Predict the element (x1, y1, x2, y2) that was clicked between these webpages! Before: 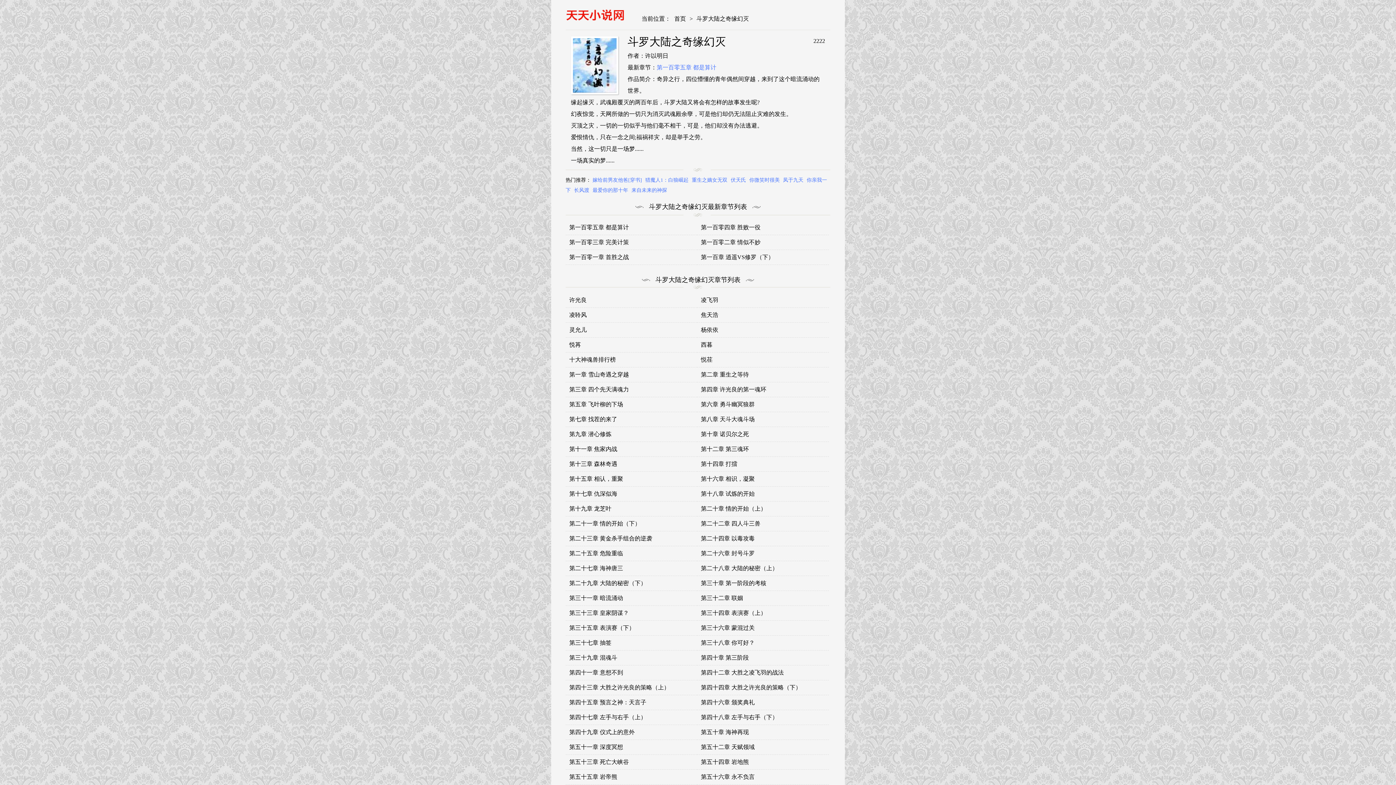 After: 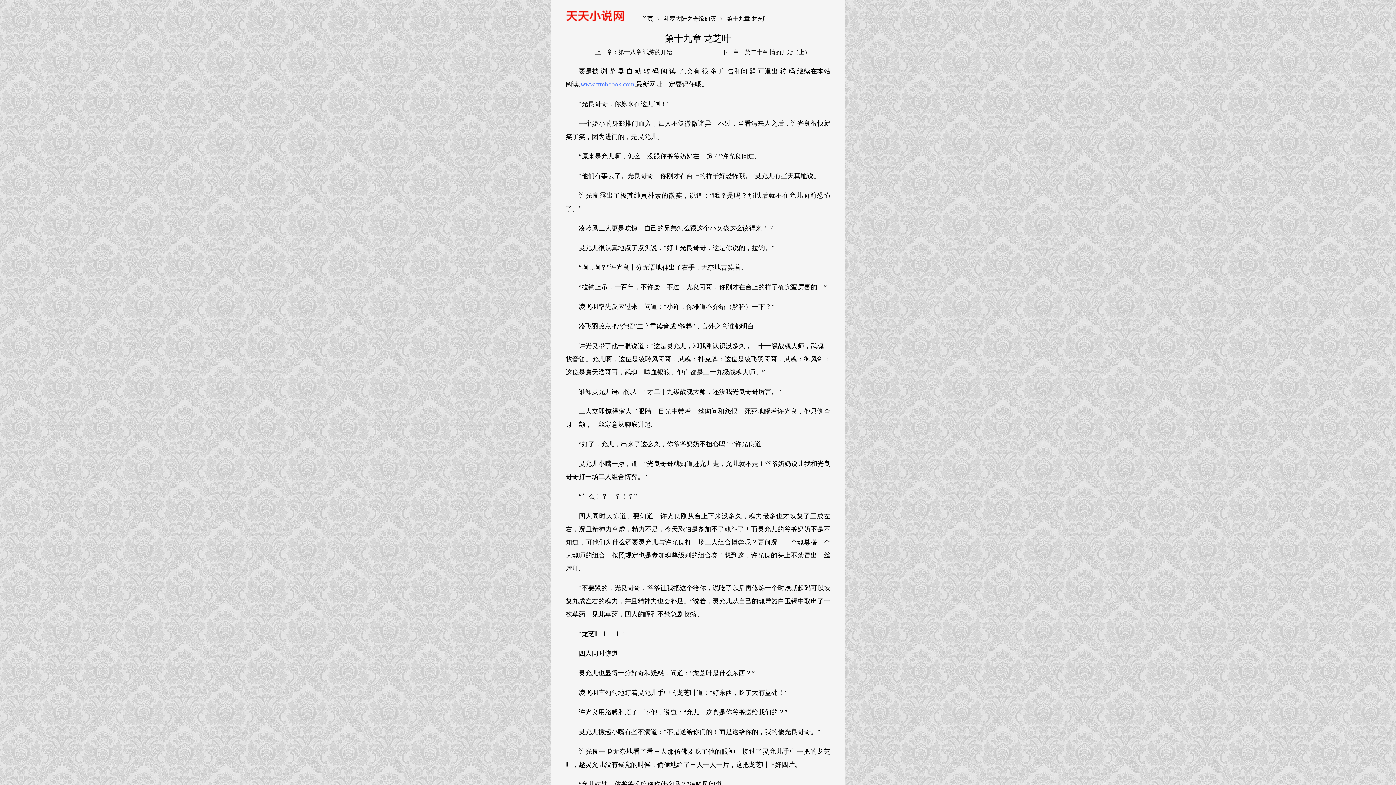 Action: label: 第十九章 龙芝叶 bbox: (569, 505, 611, 512)